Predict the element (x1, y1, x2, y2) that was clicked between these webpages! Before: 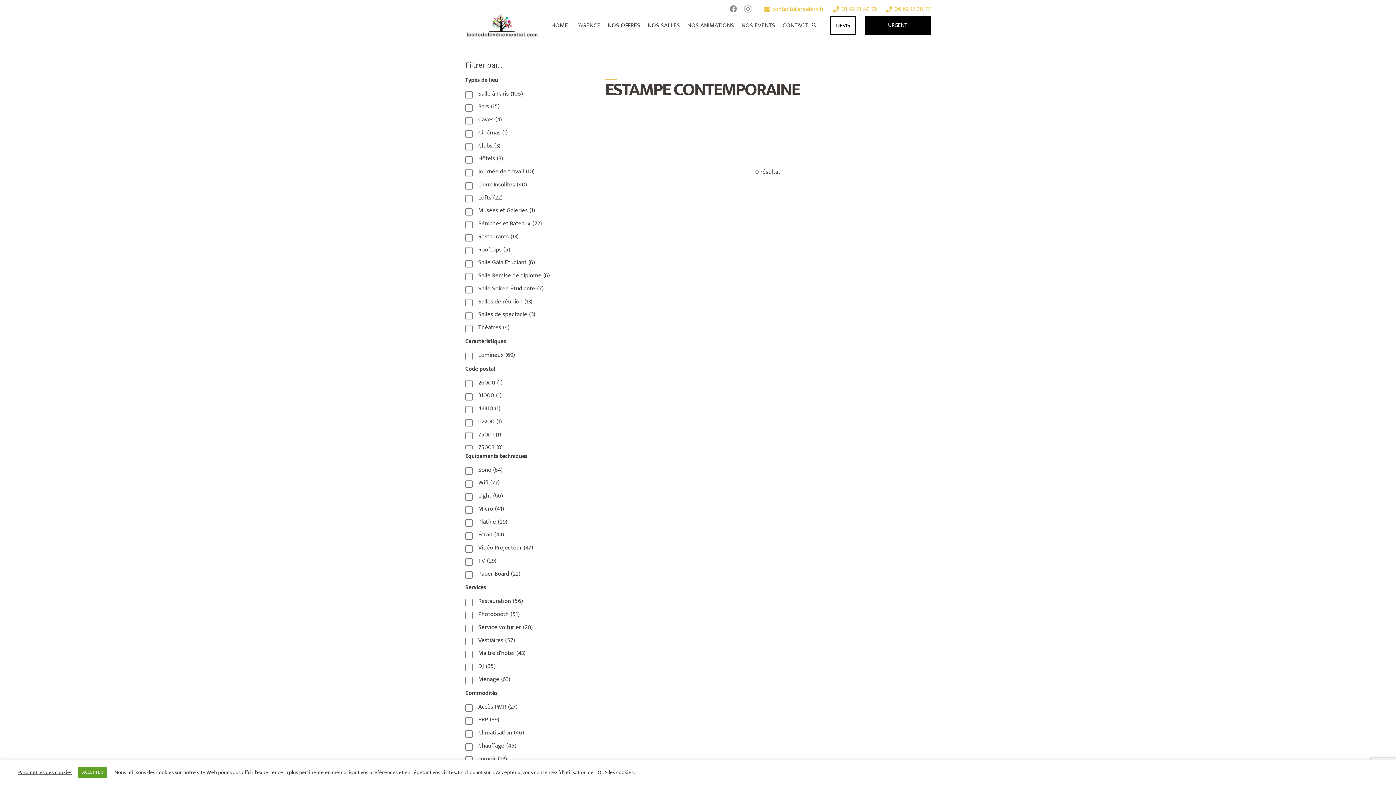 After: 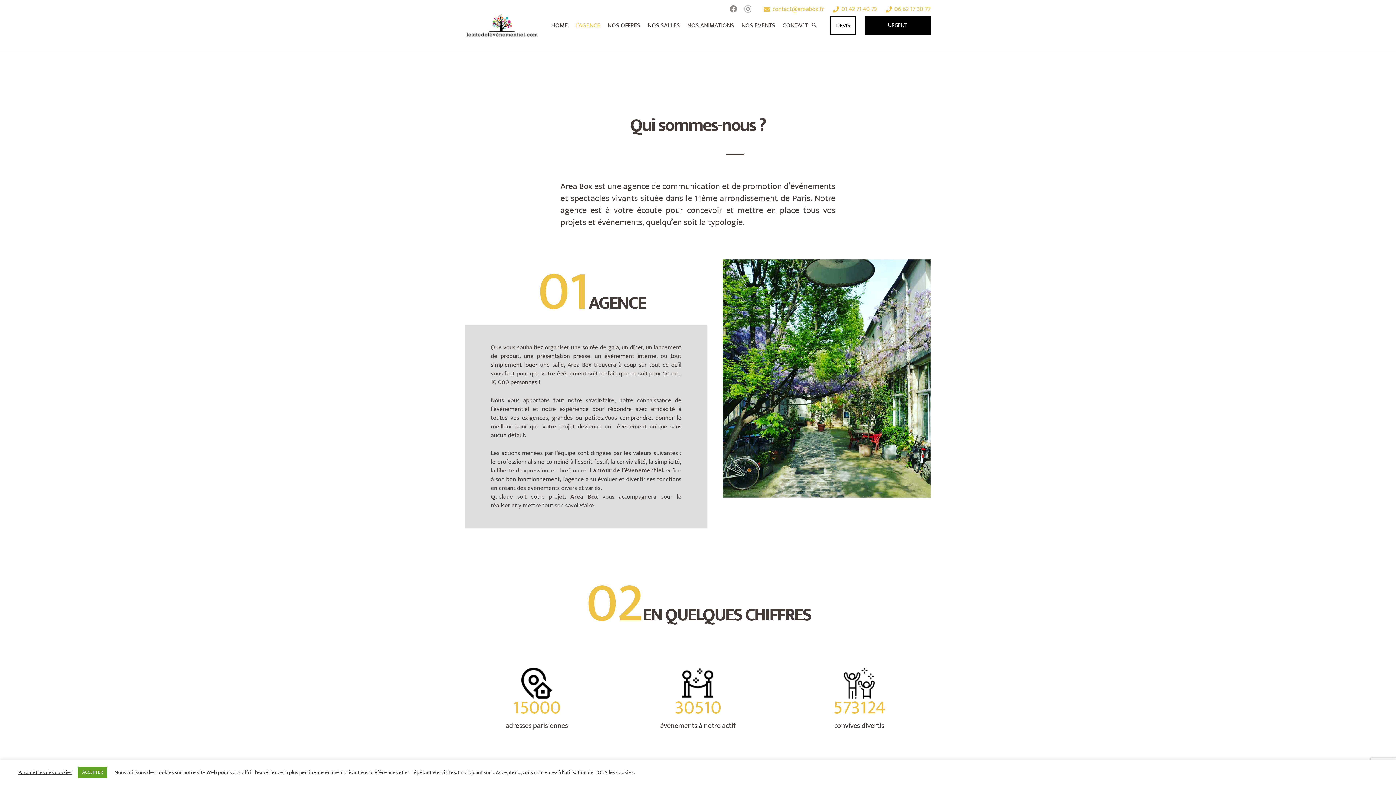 Action: label: L’AGENCE bbox: (571, 18, 604, 32)